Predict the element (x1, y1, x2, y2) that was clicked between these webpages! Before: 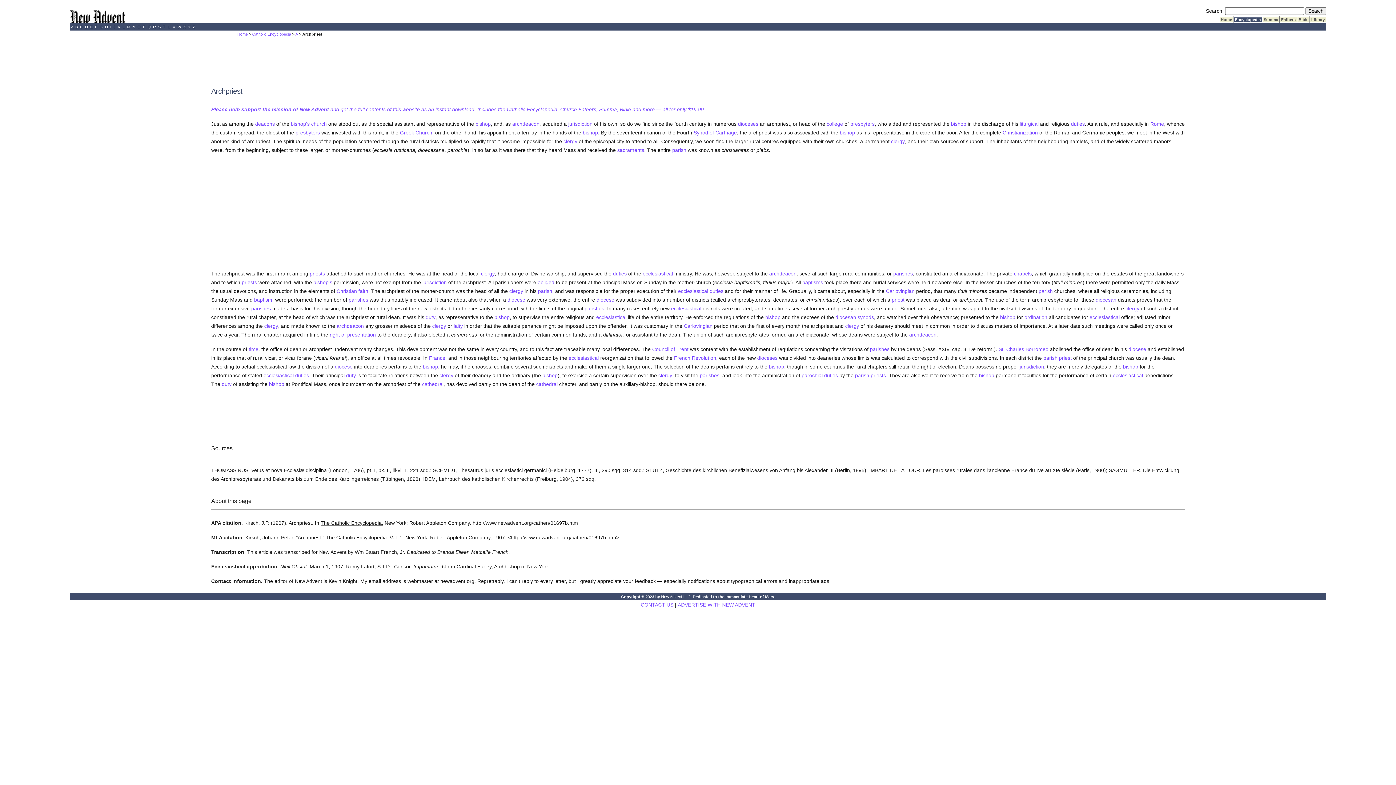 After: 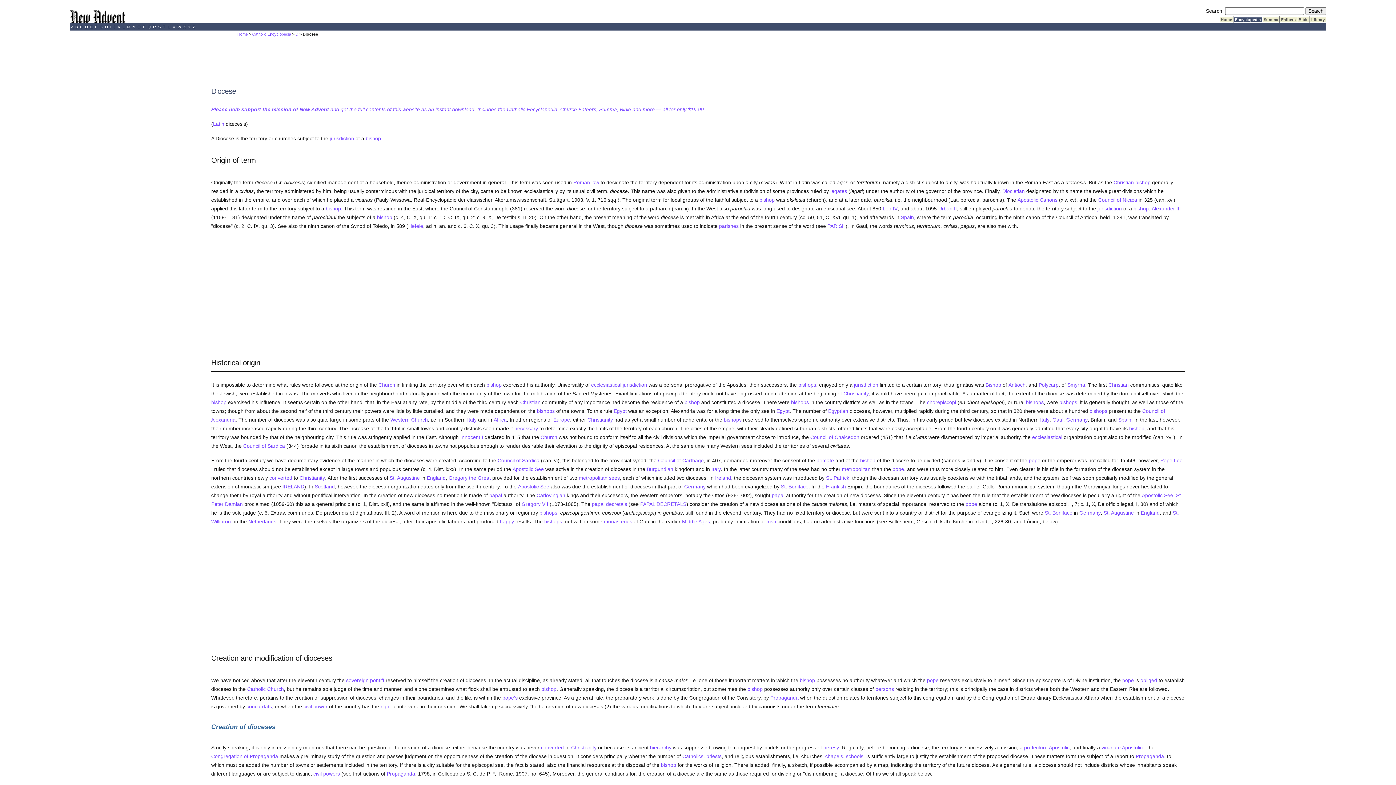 Action: bbox: (596, 297, 614, 302) label: diocese